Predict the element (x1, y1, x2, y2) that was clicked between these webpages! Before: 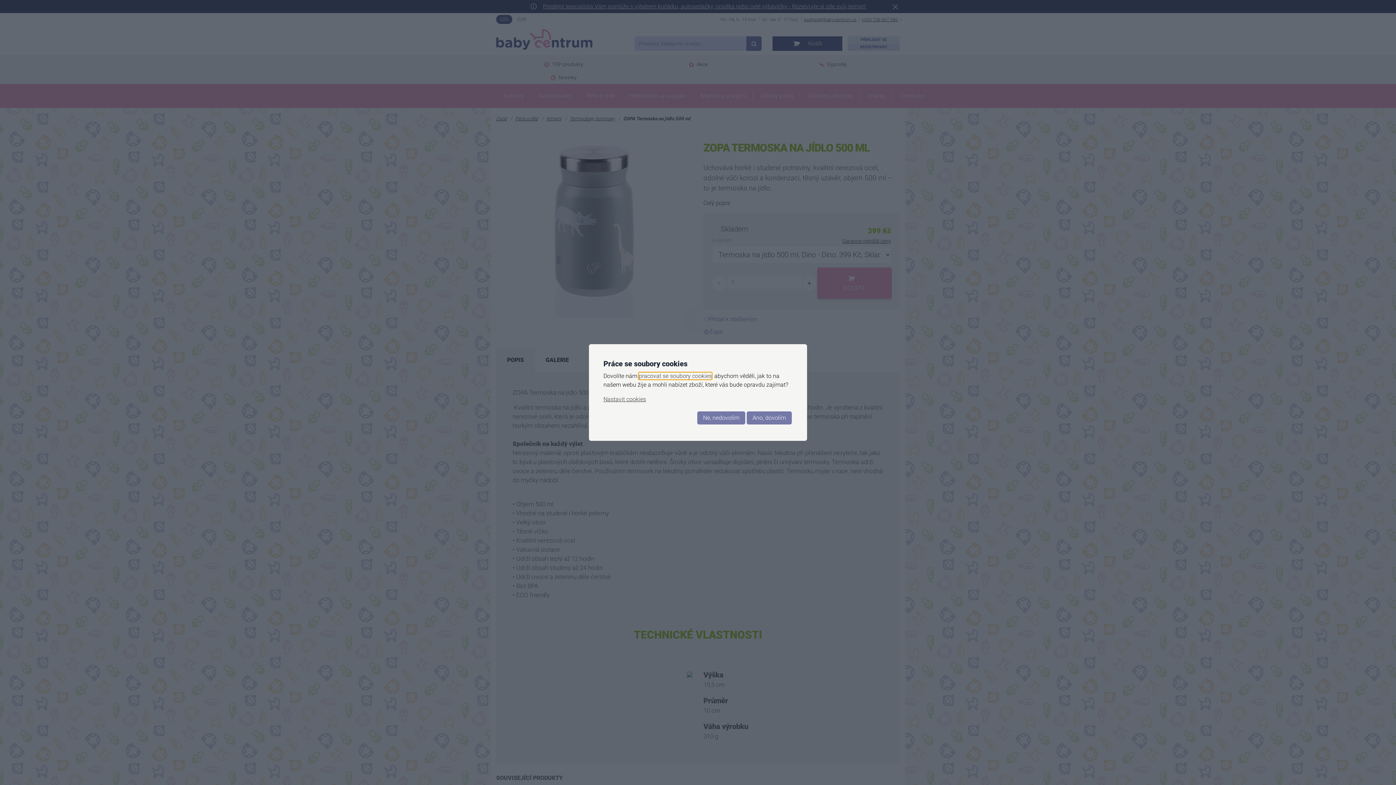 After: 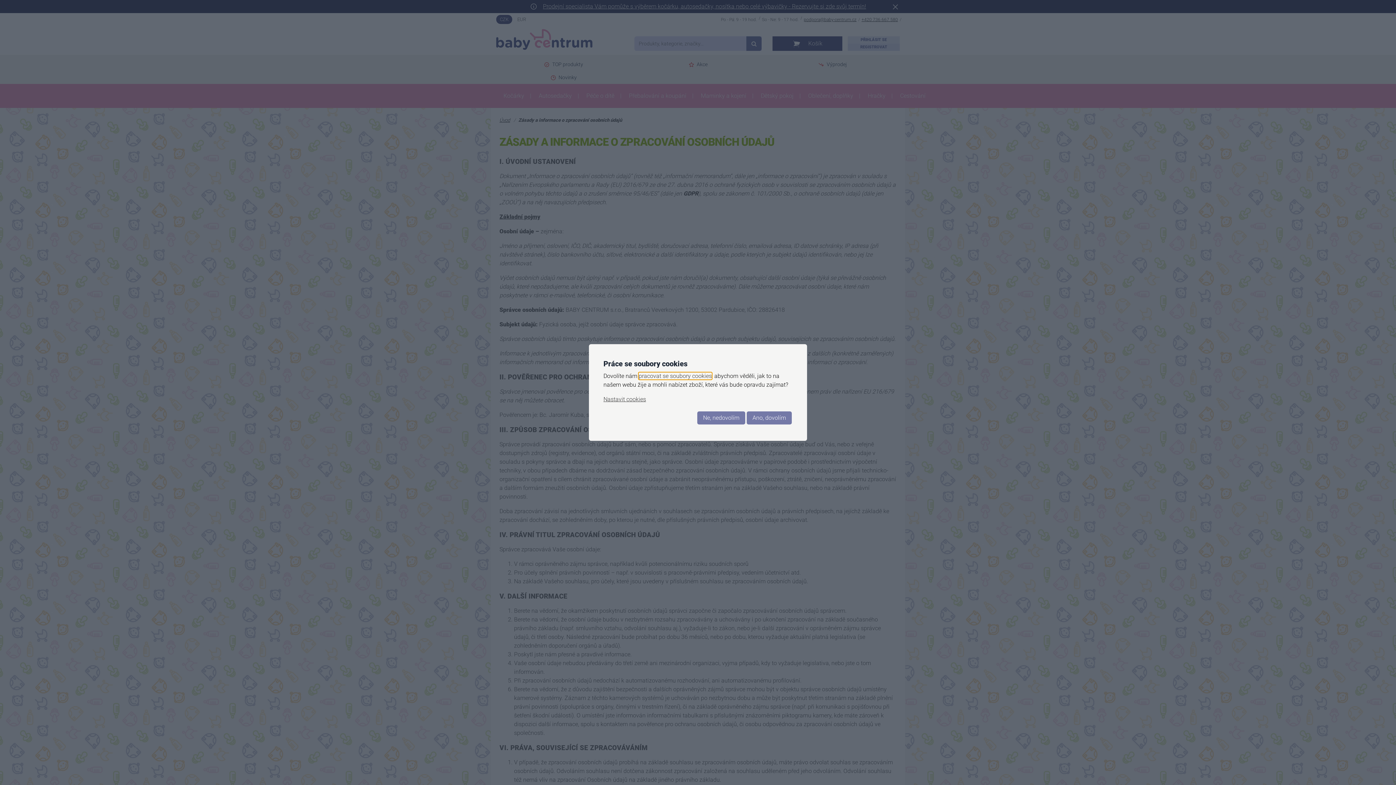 Action: bbox: (638, 372, 712, 379) label: pracovat se soubory cookies